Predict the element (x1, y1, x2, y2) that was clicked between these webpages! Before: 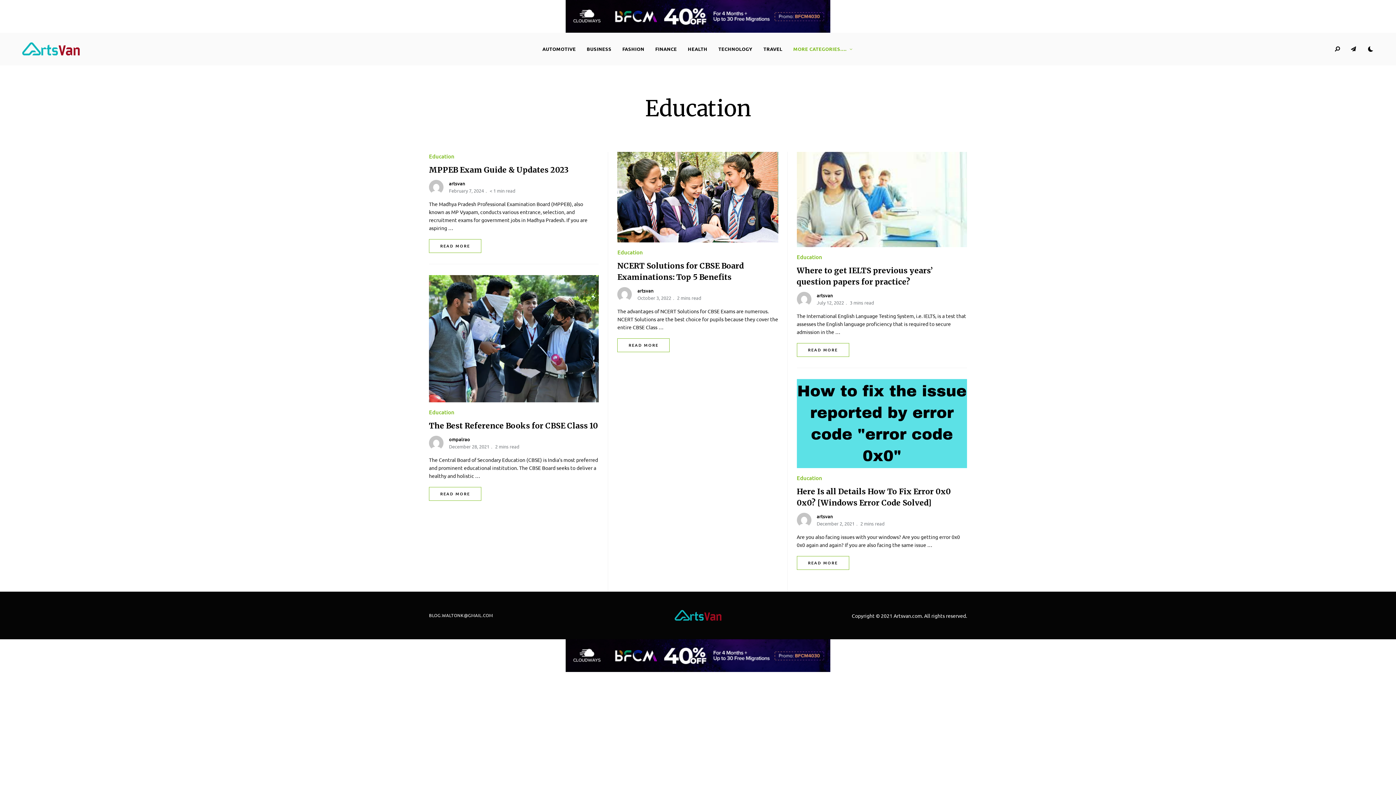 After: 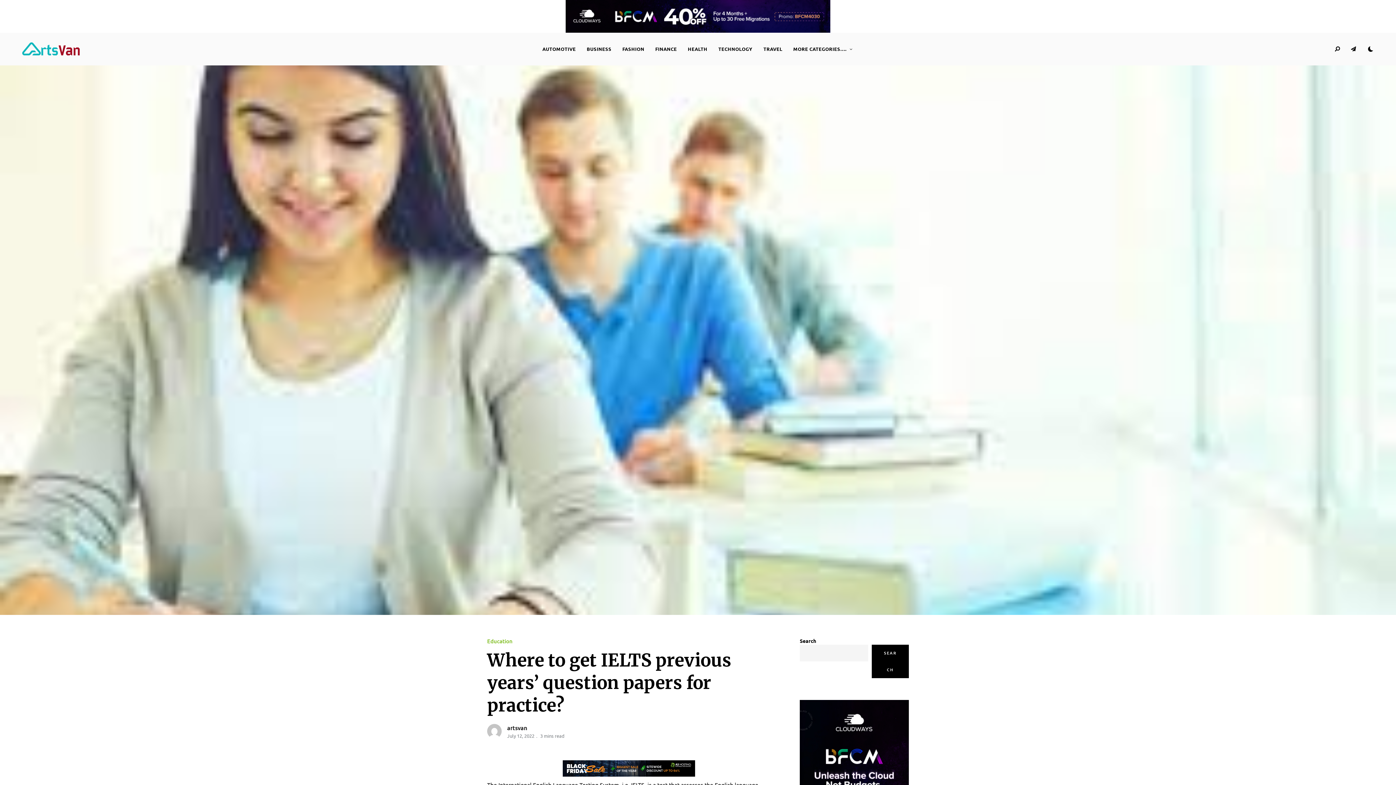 Action: bbox: (792, 149, 971, 249)